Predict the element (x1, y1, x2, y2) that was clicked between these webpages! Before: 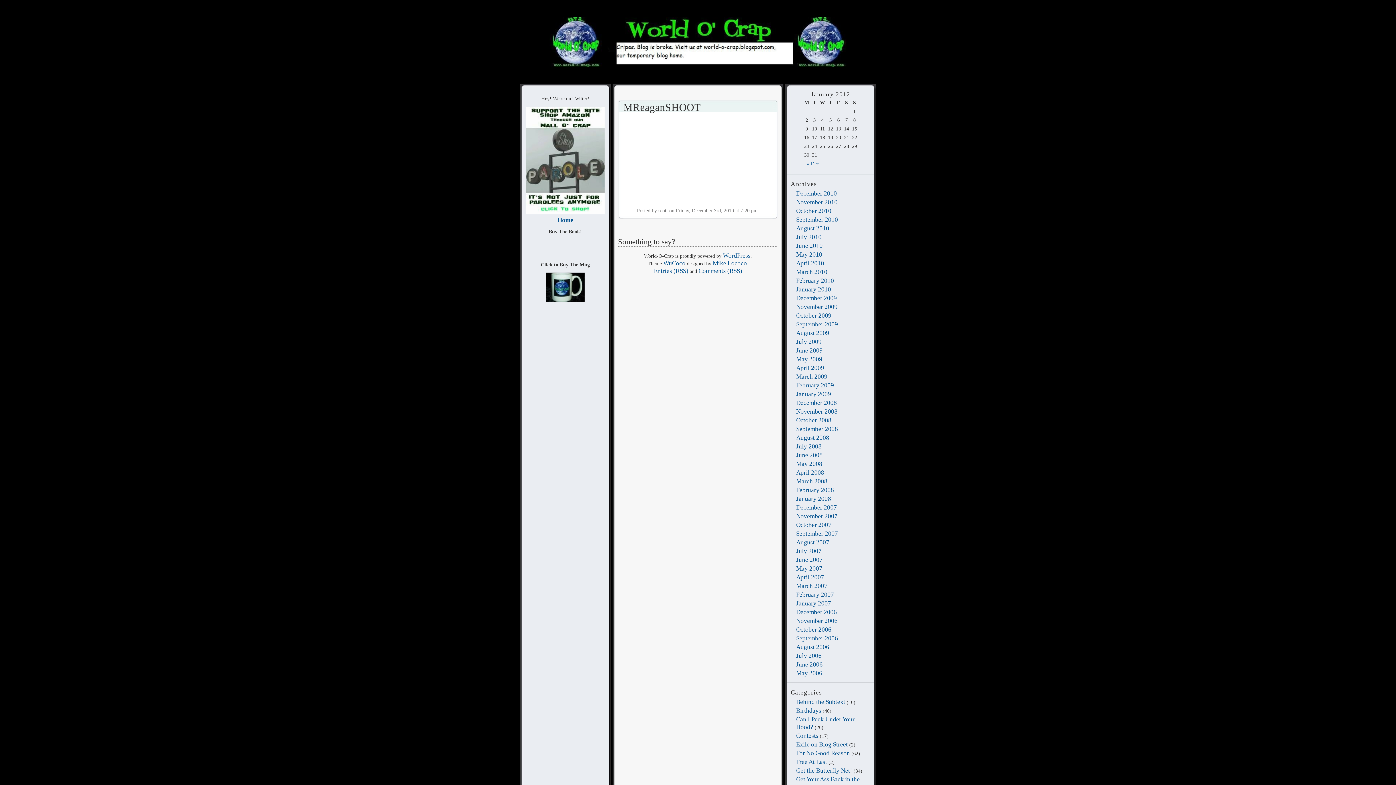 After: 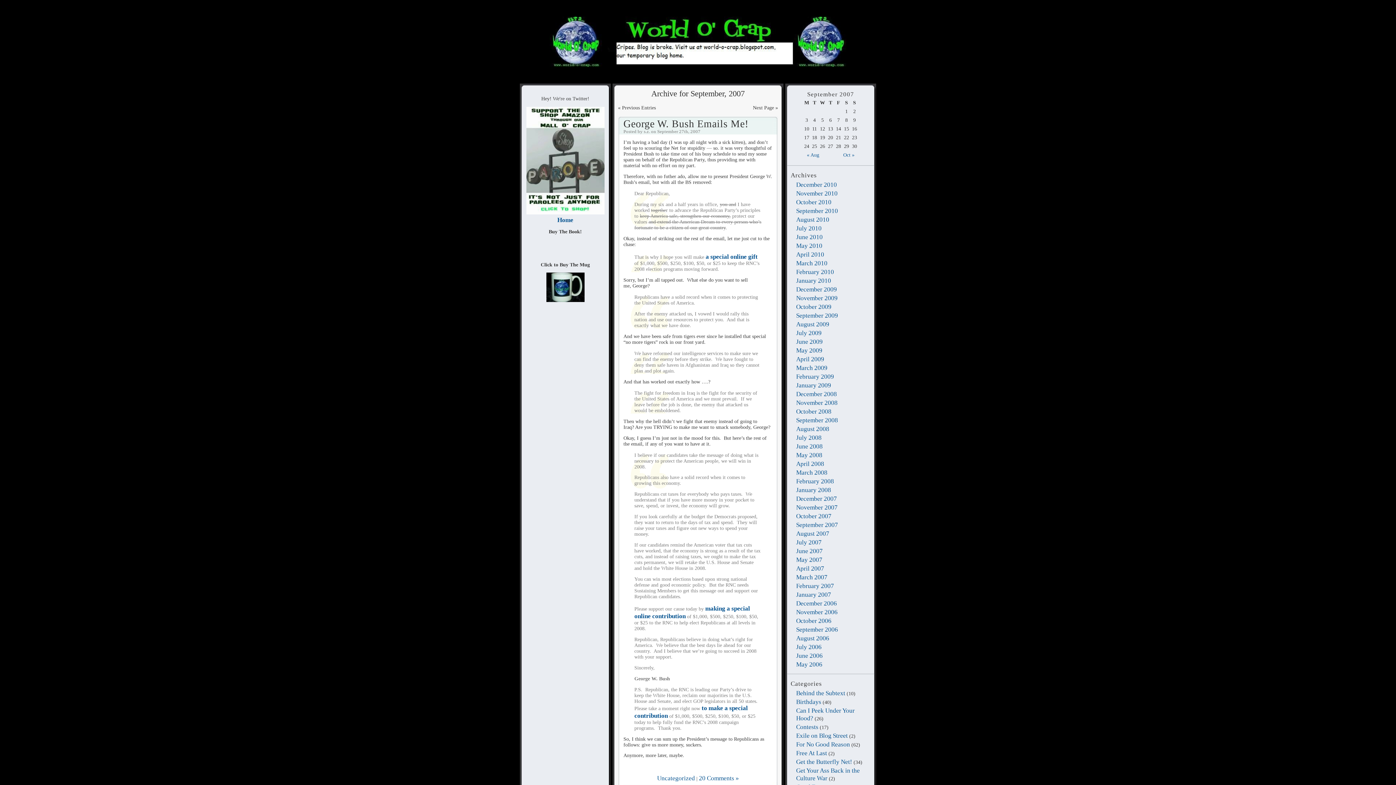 Action: bbox: (796, 530, 838, 537) label: September 2007